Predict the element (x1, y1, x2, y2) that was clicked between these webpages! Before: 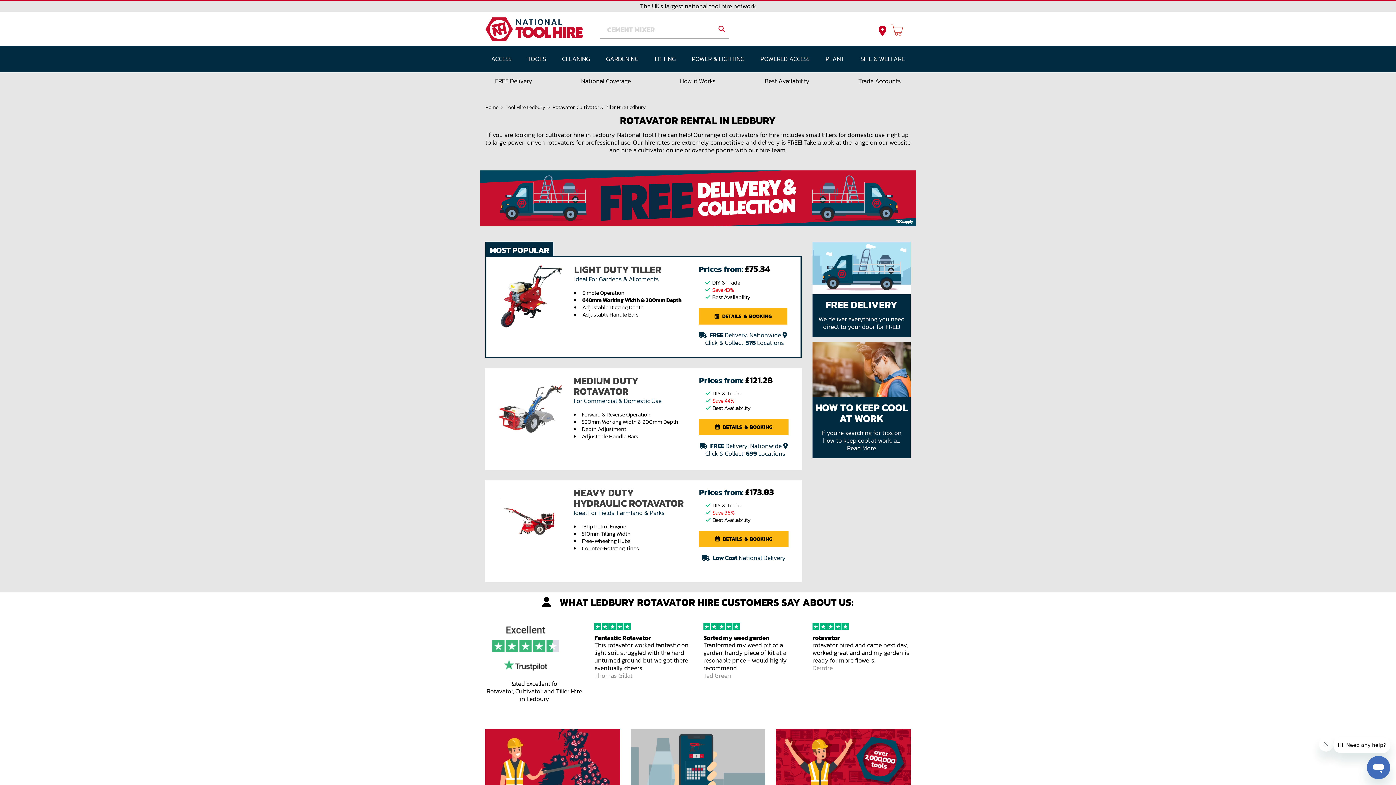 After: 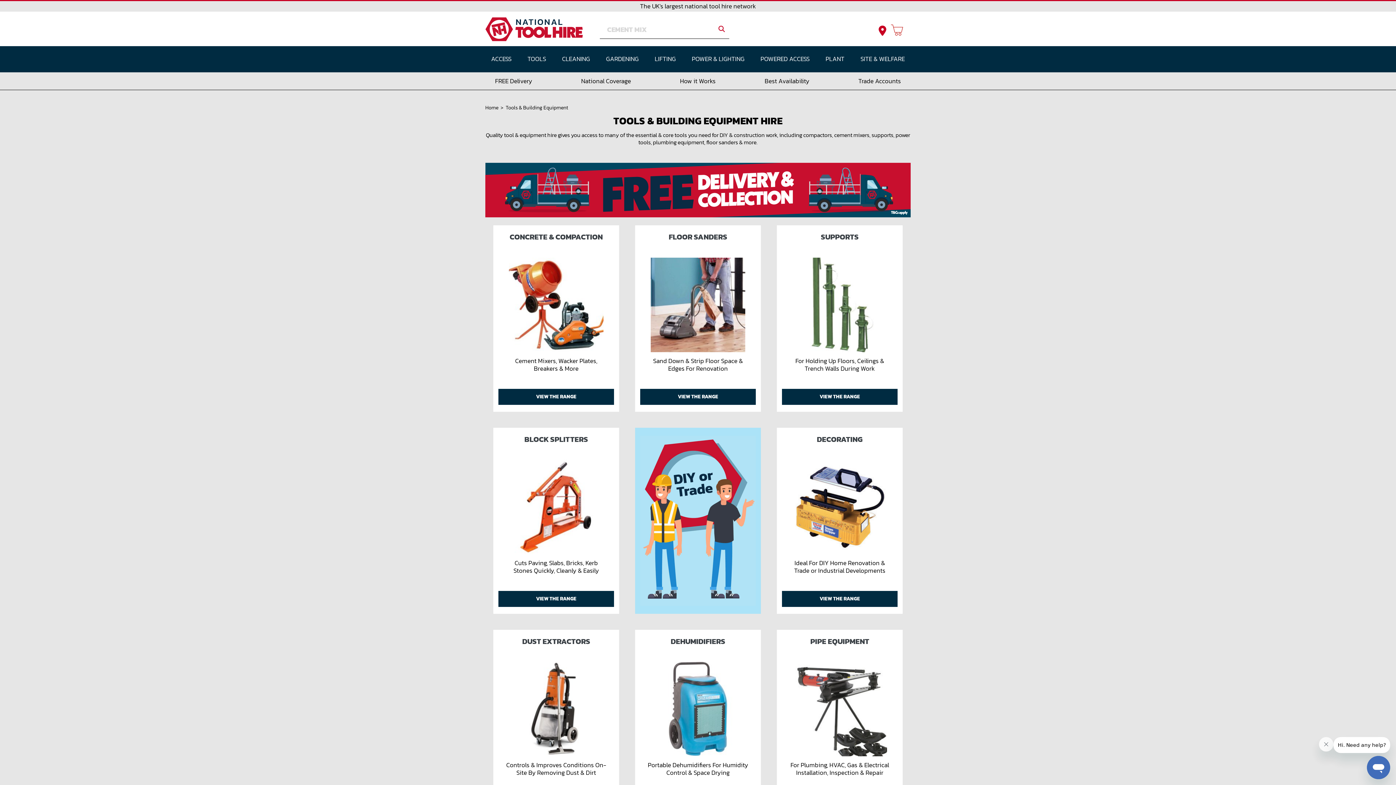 Action: bbox: (524, 46, 549, 70) label: TOOLS